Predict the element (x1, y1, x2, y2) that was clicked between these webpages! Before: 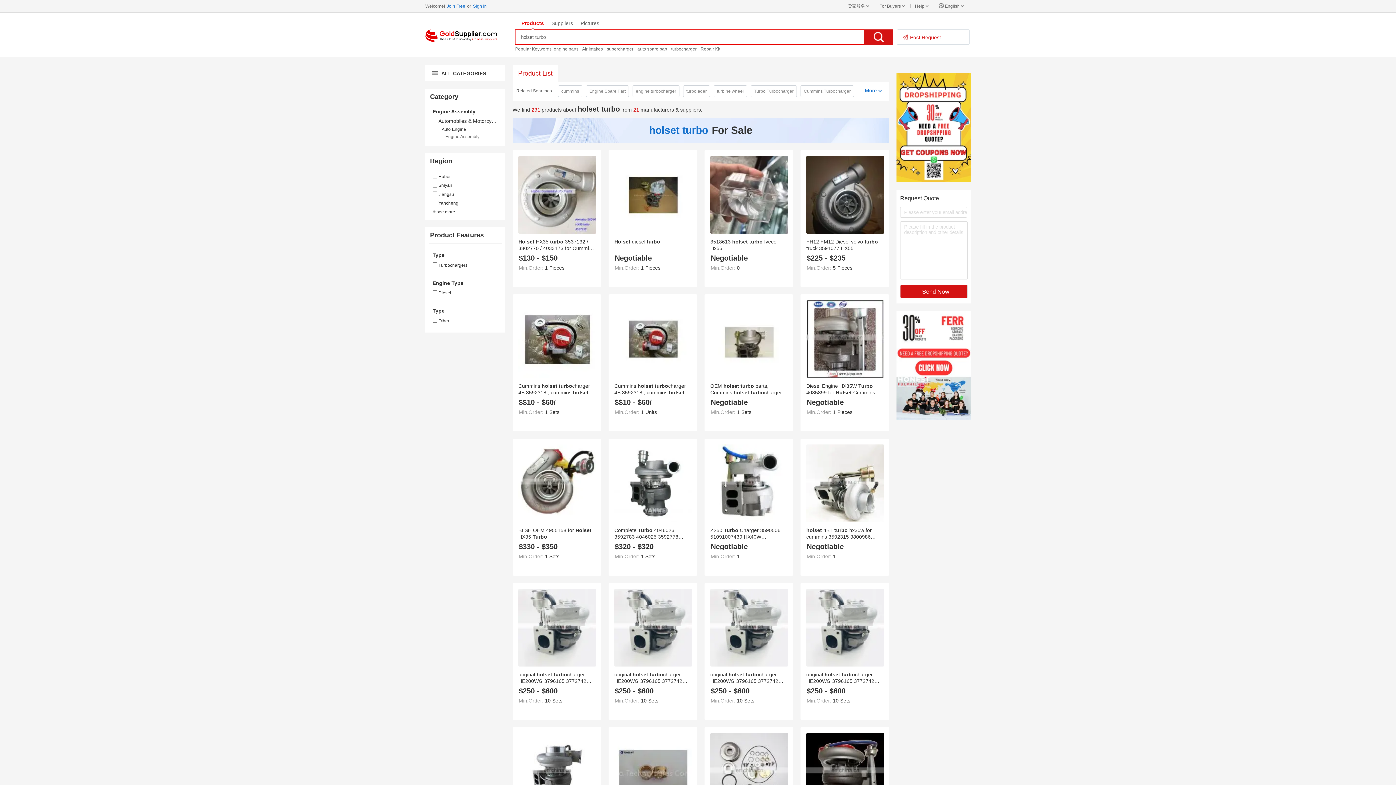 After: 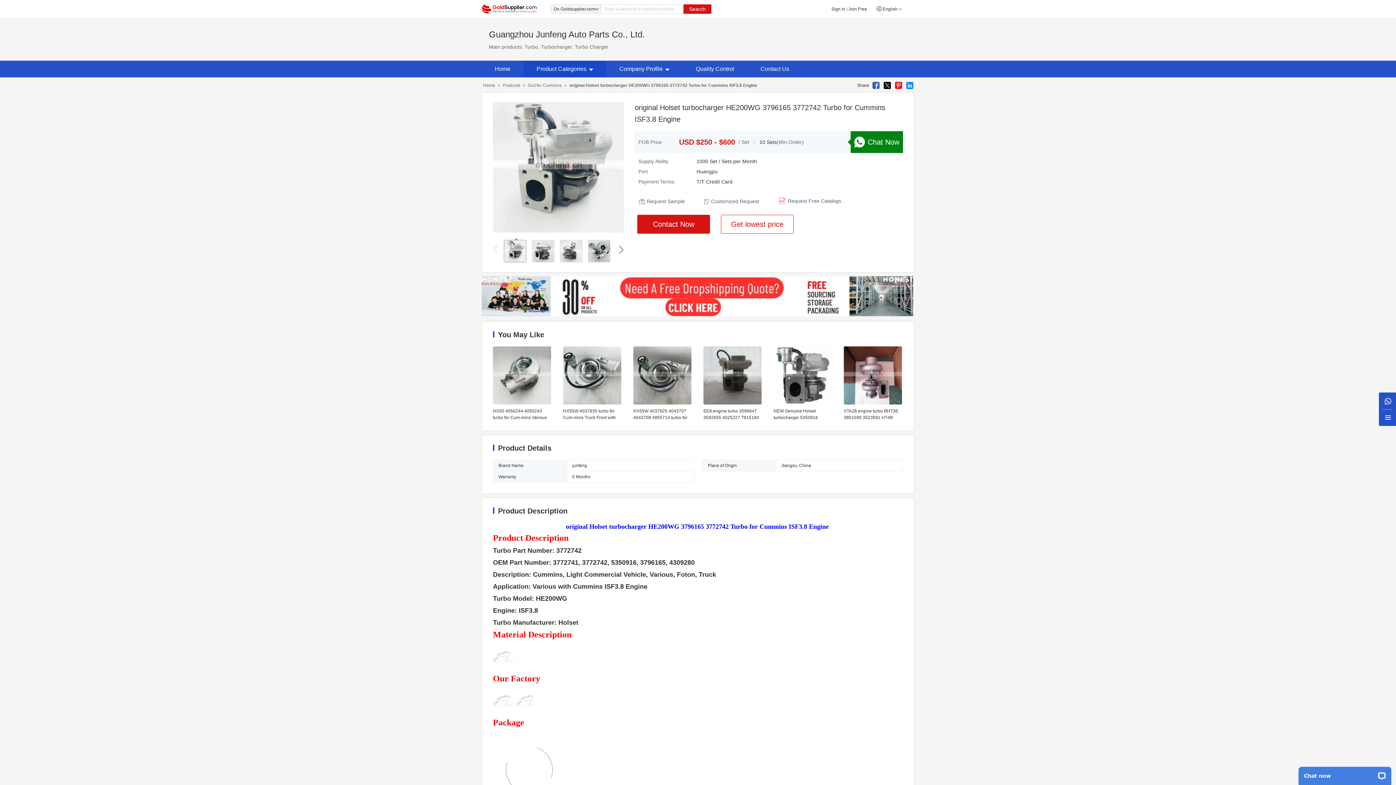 Action: bbox: (614, 662, 692, 668)